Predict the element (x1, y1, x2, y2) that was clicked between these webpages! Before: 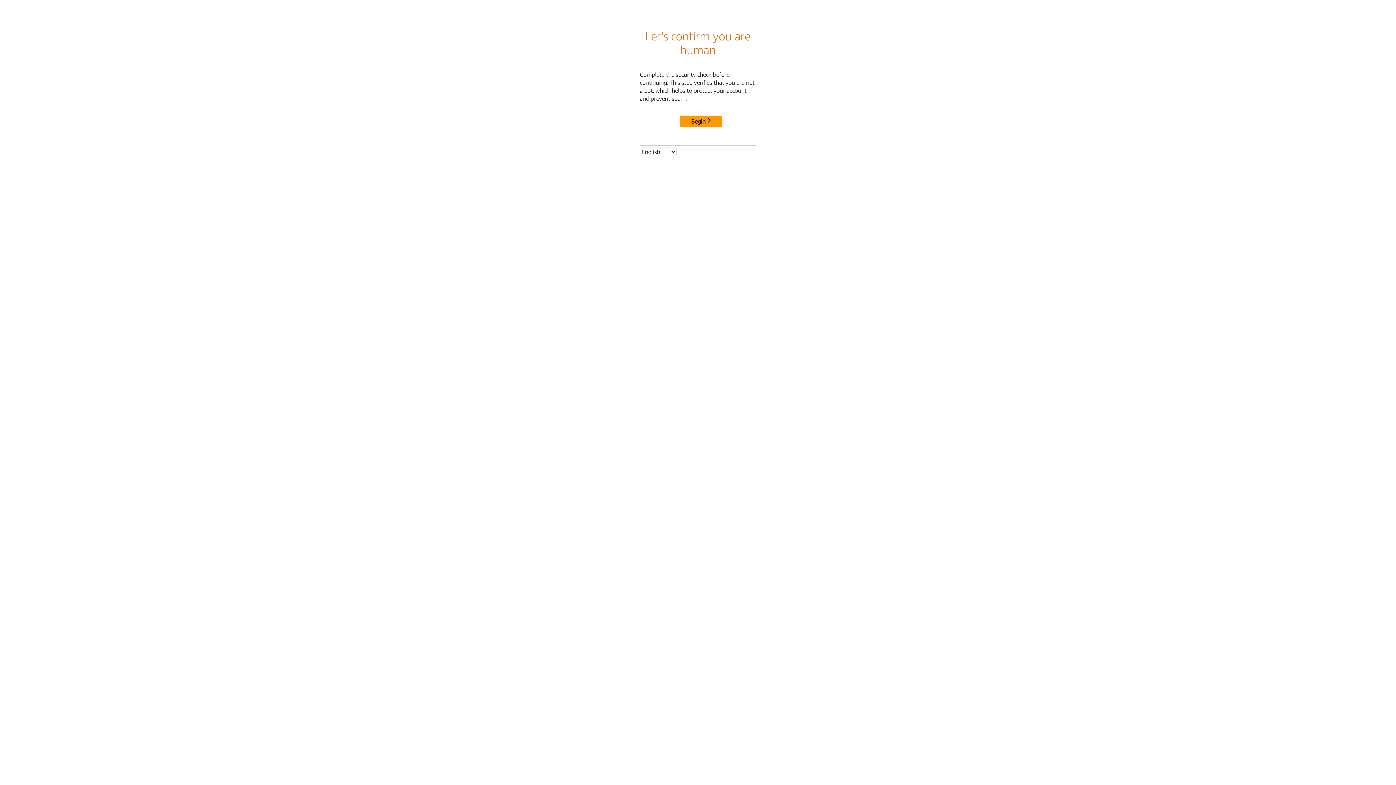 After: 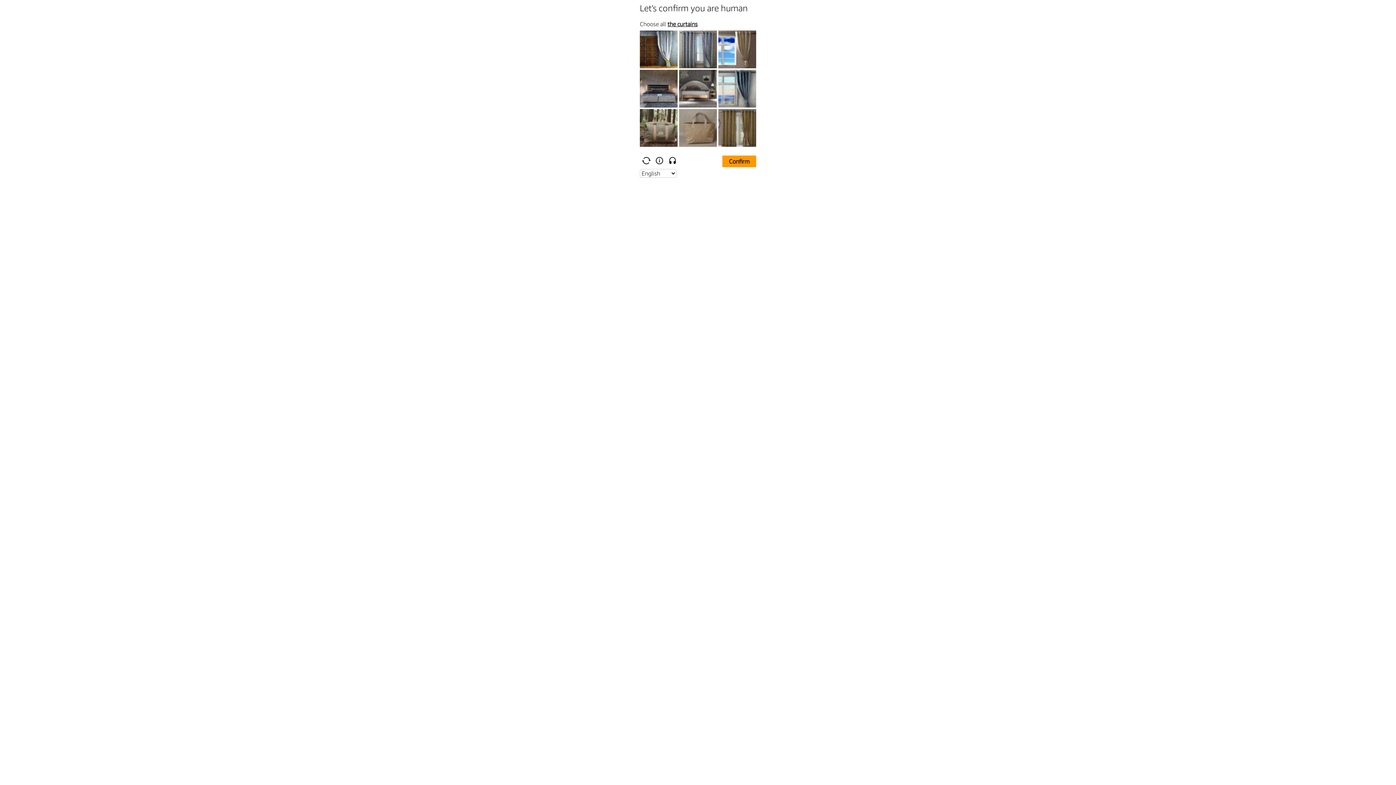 Action: bbox: (680, 115, 722, 127) label: Begin